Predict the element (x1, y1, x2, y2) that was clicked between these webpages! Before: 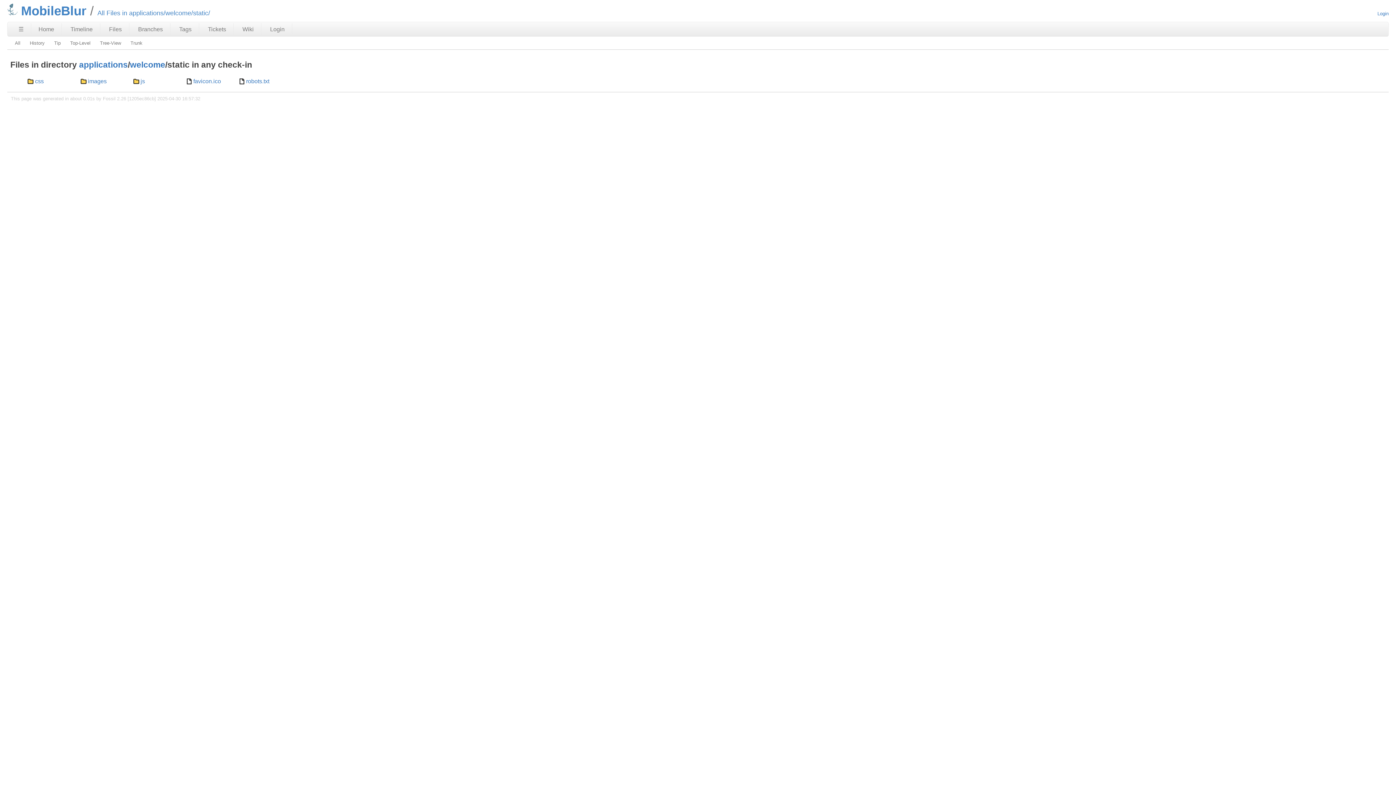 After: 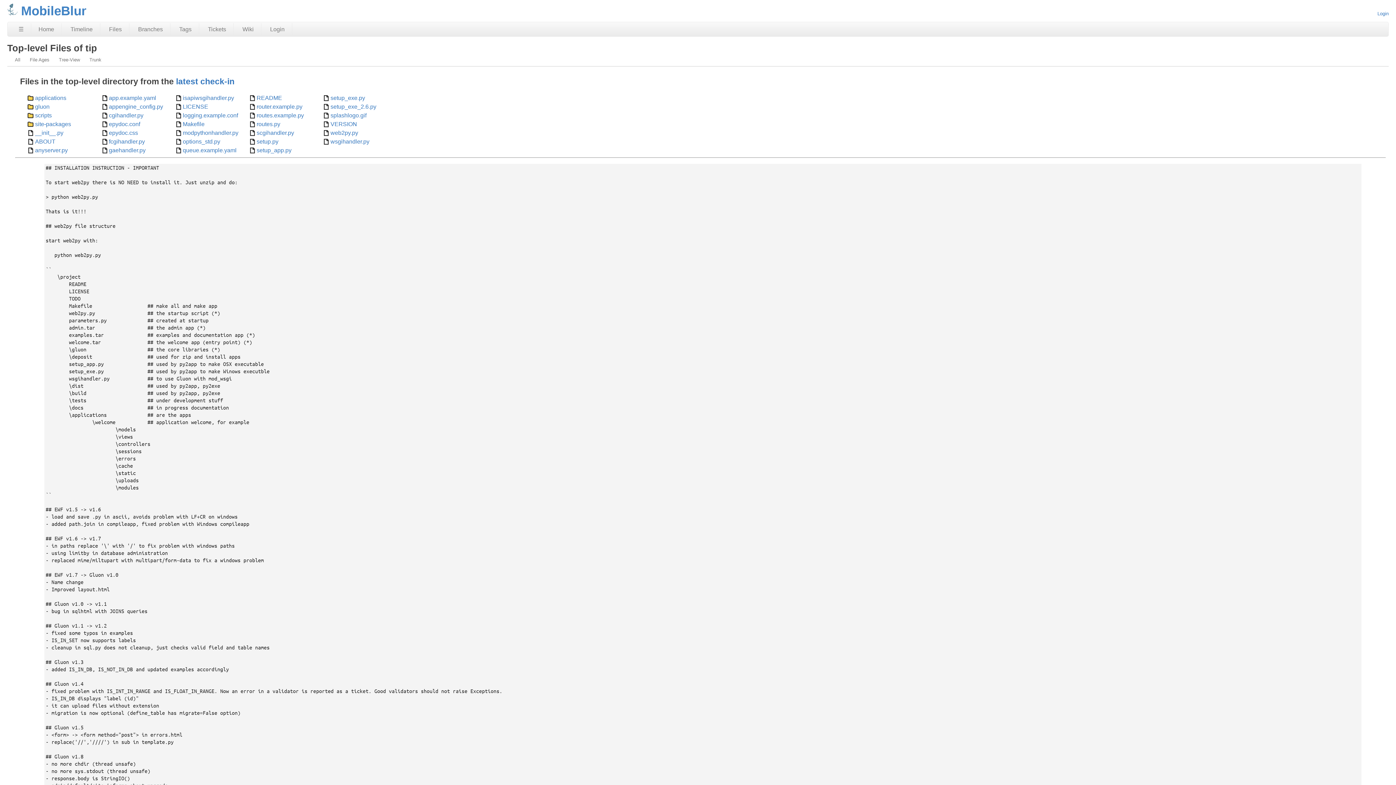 Action: bbox: (101, 23, 129, 35) label: Files